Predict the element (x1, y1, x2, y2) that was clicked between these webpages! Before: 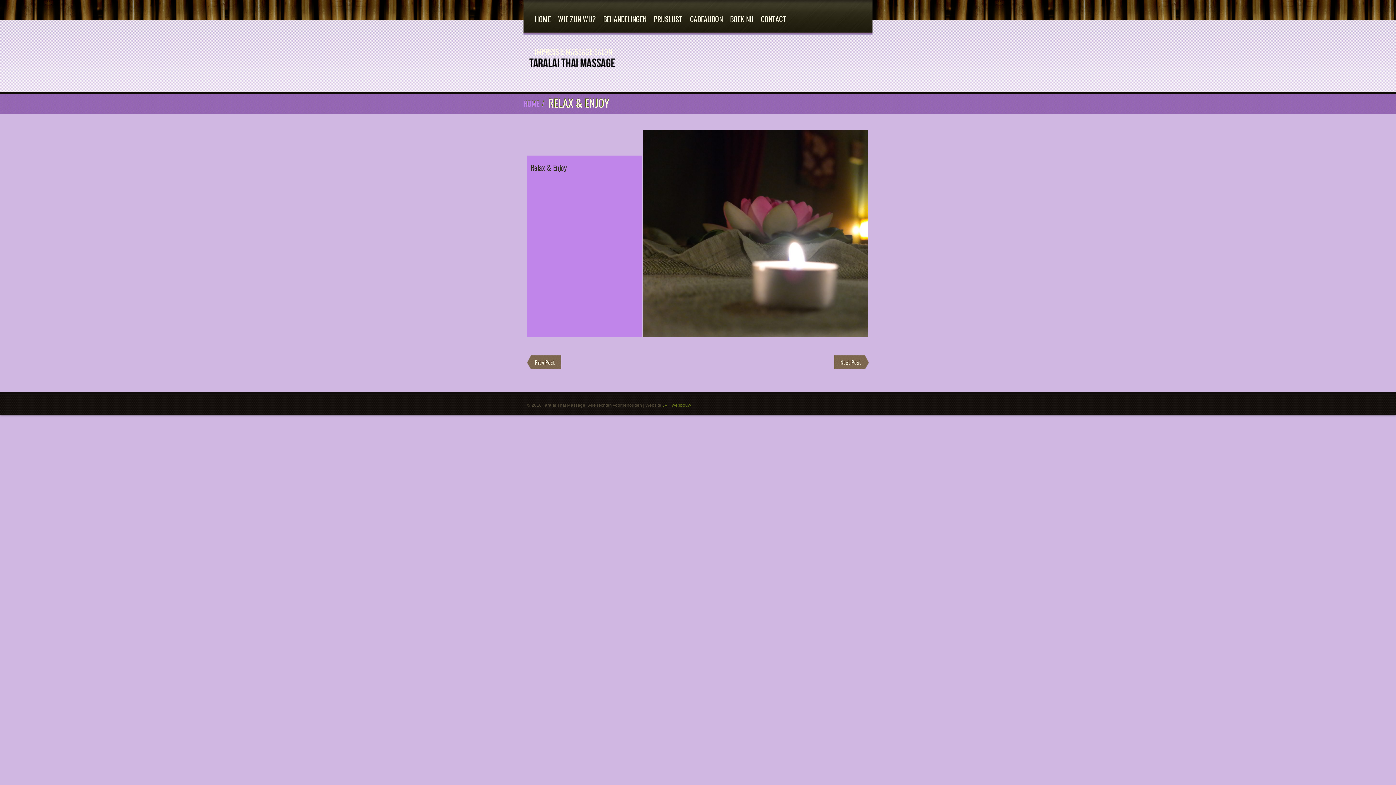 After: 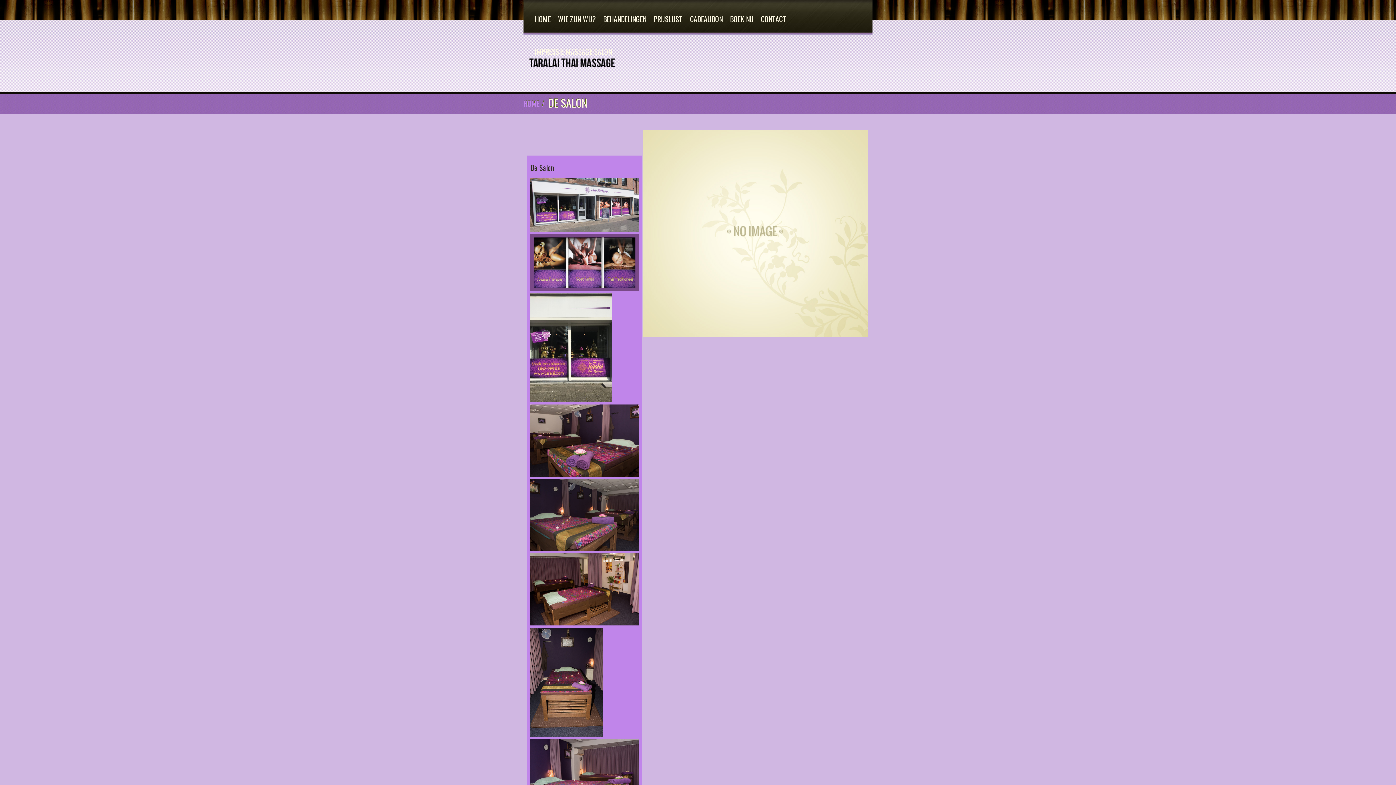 Action: bbox: (834, 355, 869, 369) label: Next Post